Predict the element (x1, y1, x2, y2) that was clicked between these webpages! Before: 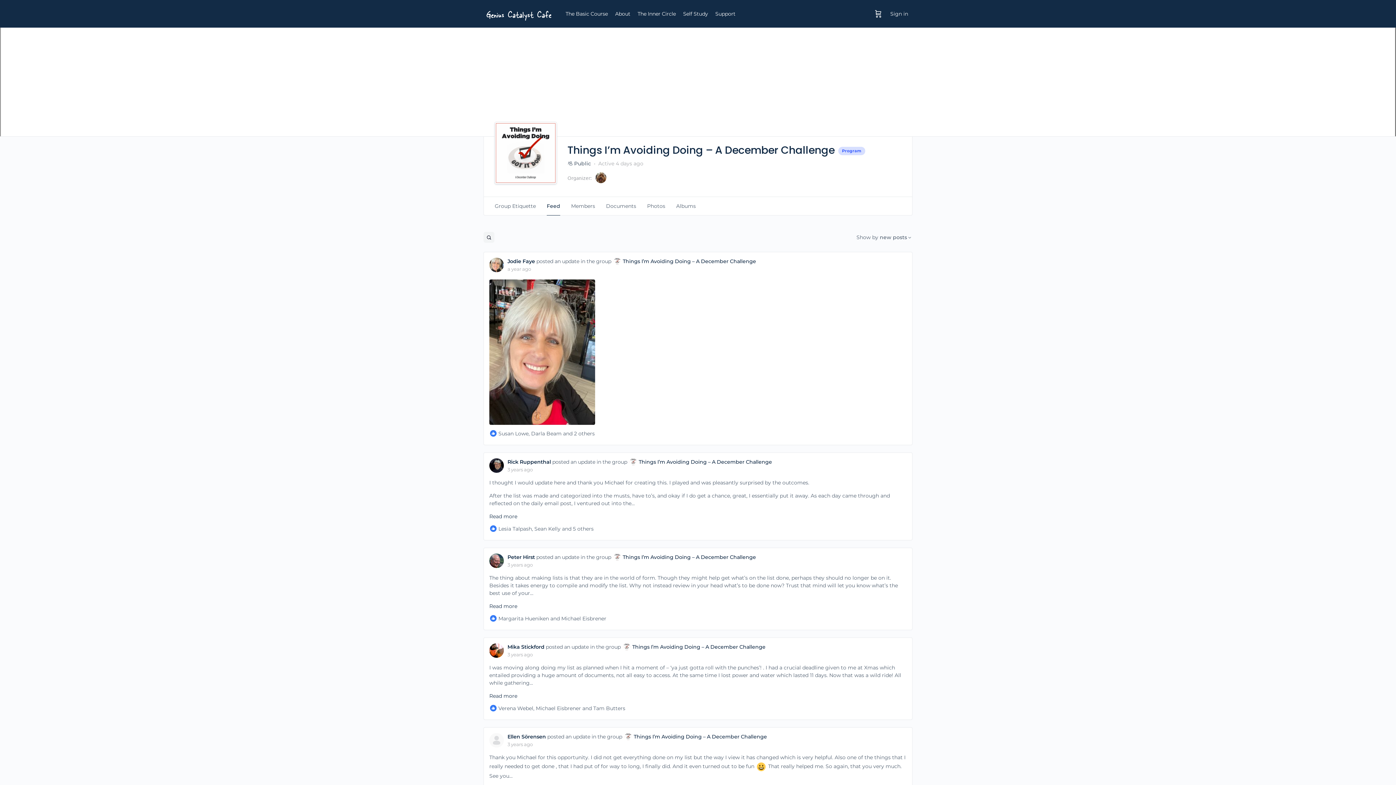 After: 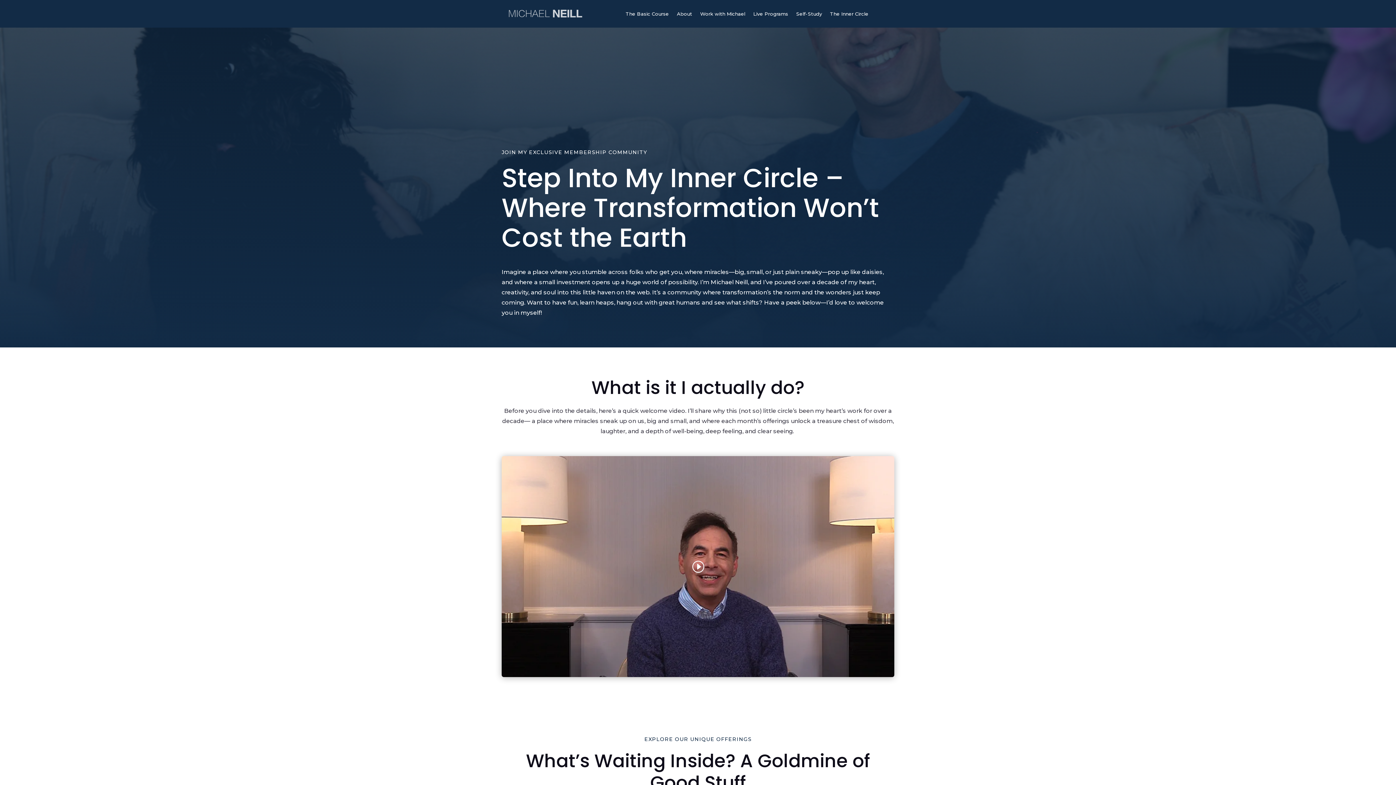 Action: label: The Inner Circle bbox: (637, 0, 676, 27)